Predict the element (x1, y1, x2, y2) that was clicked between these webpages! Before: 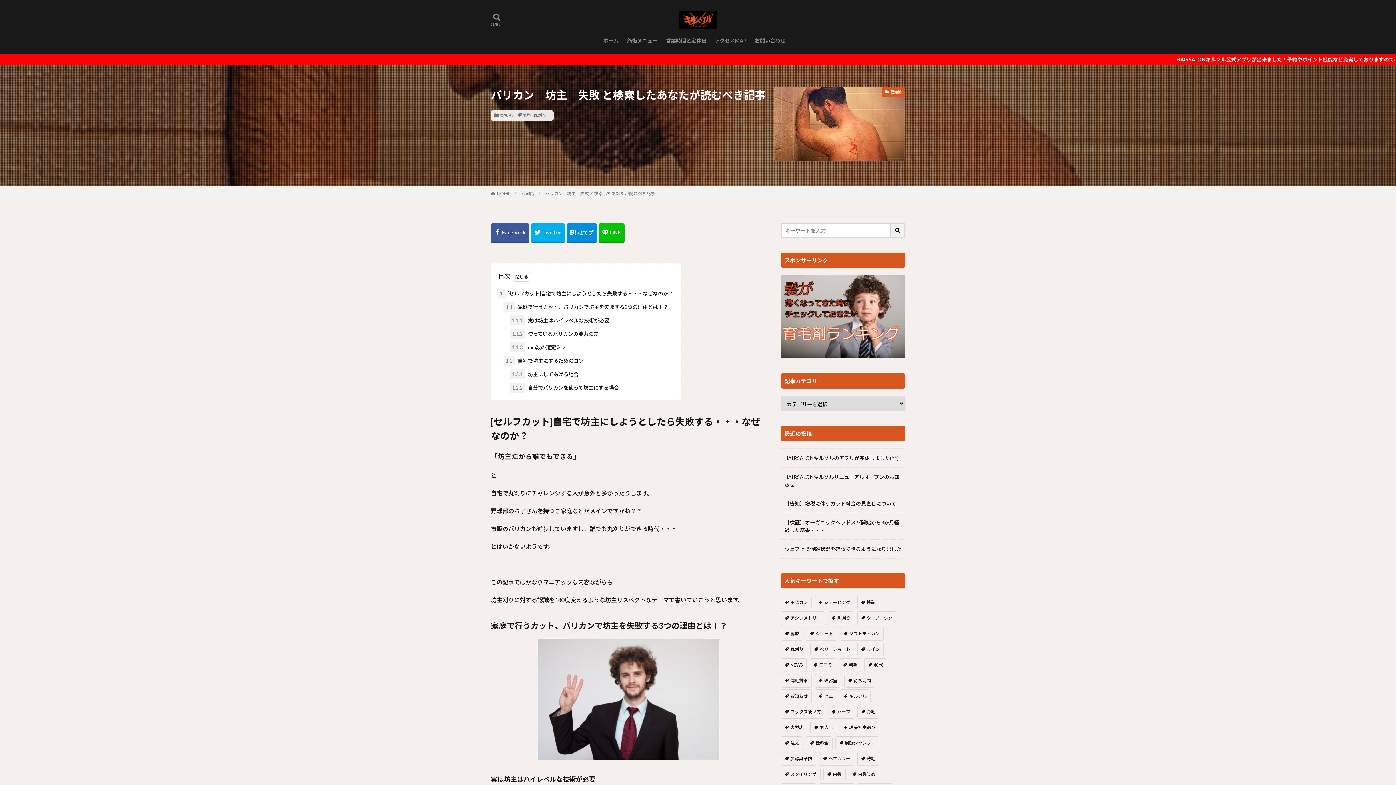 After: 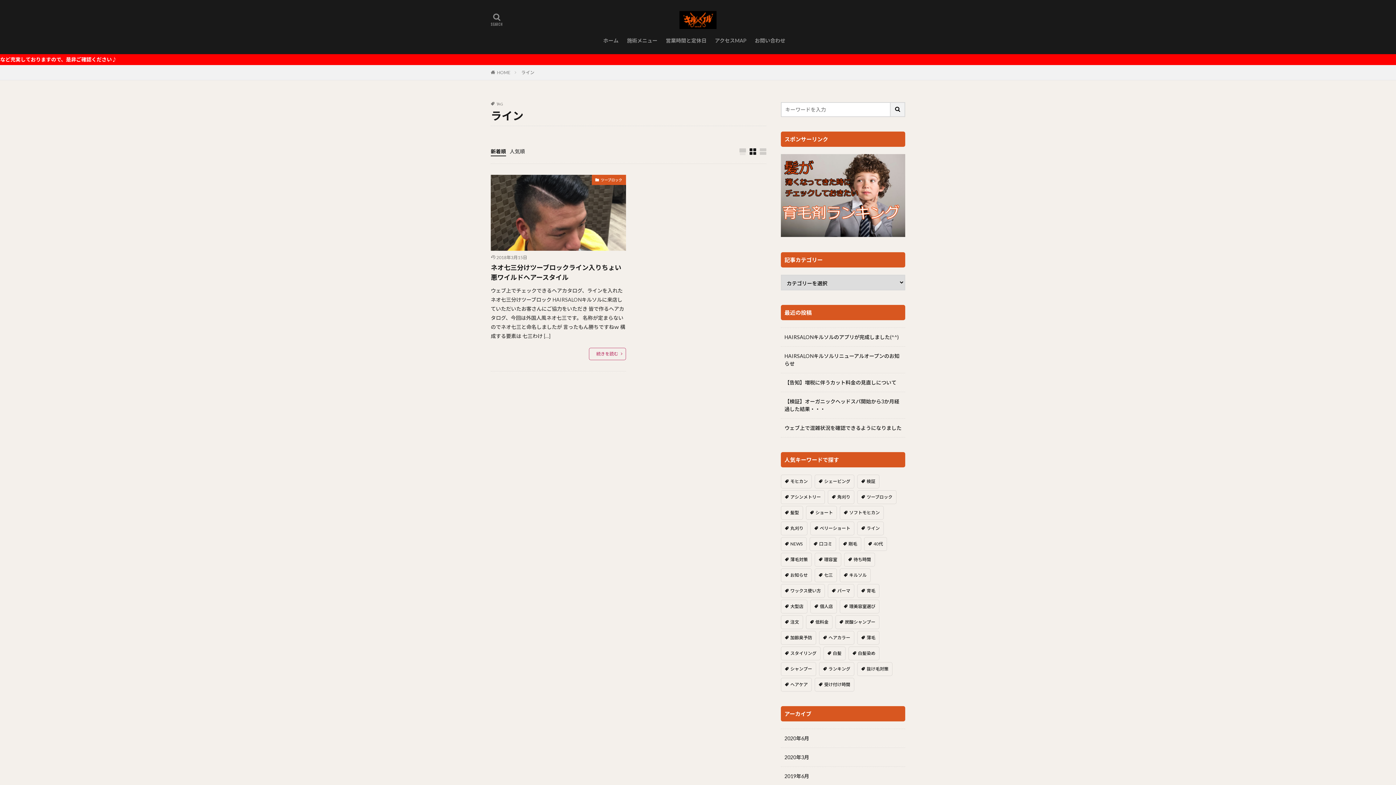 Action: bbox: (857, 642, 884, 656) label: ライン (1個の項目)